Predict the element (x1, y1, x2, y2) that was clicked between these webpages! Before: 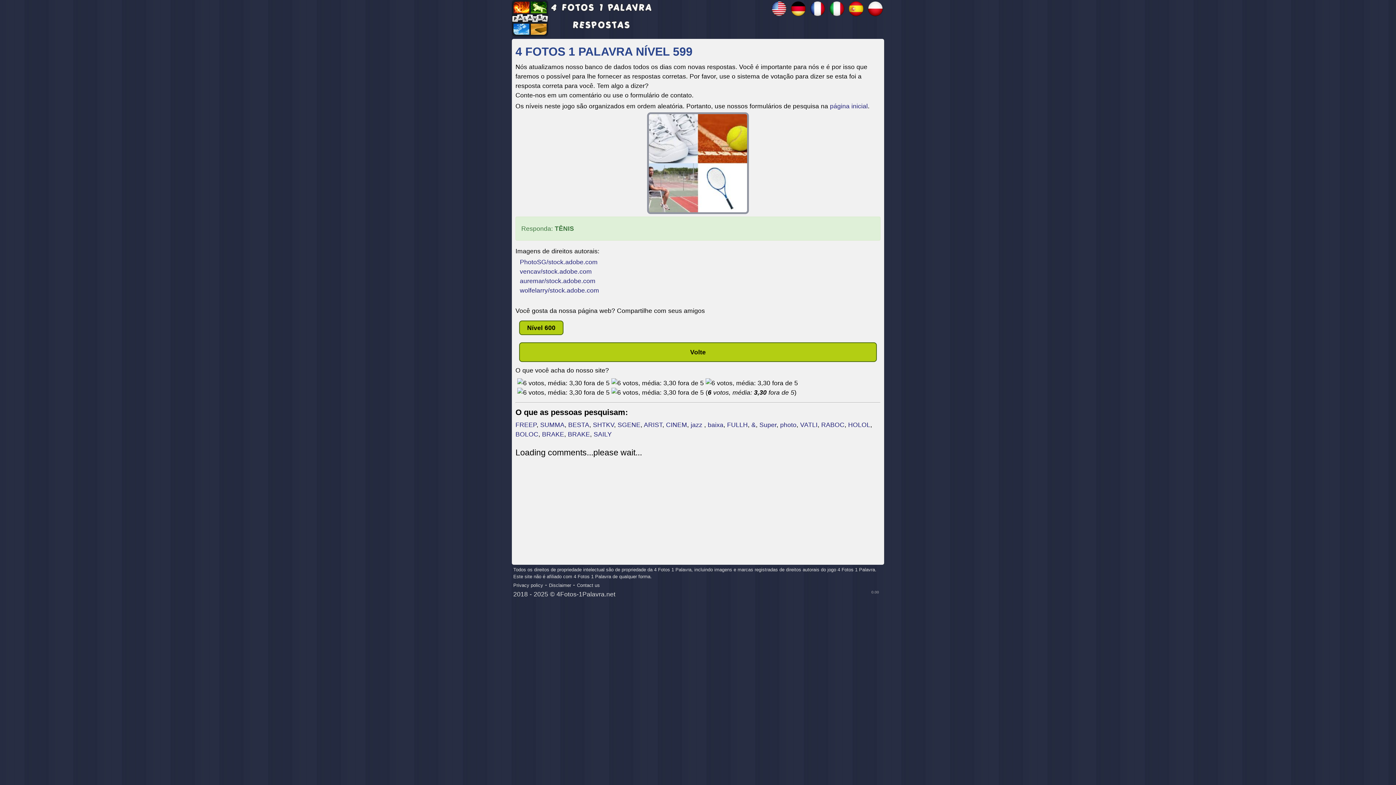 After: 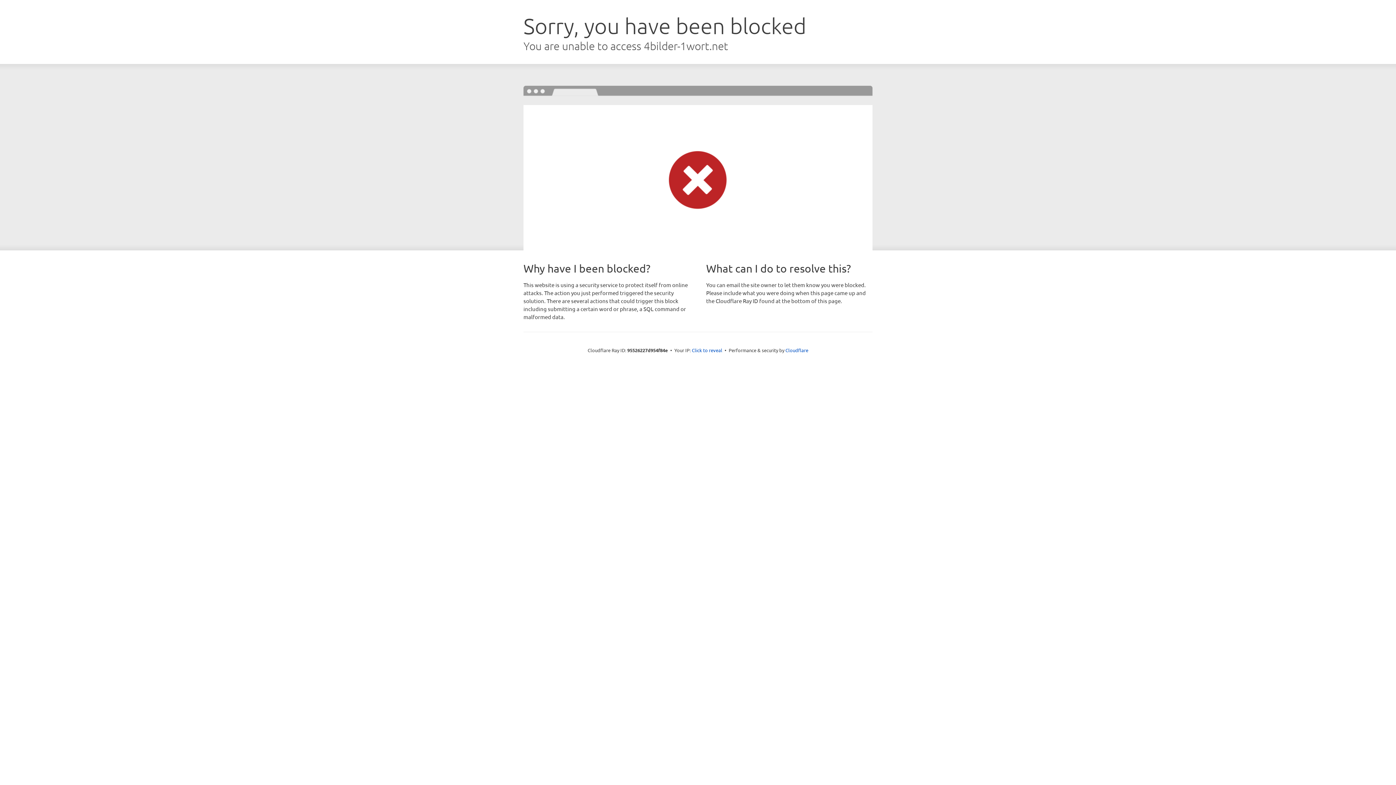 Action: bbox: (789, 11, 807, 18)